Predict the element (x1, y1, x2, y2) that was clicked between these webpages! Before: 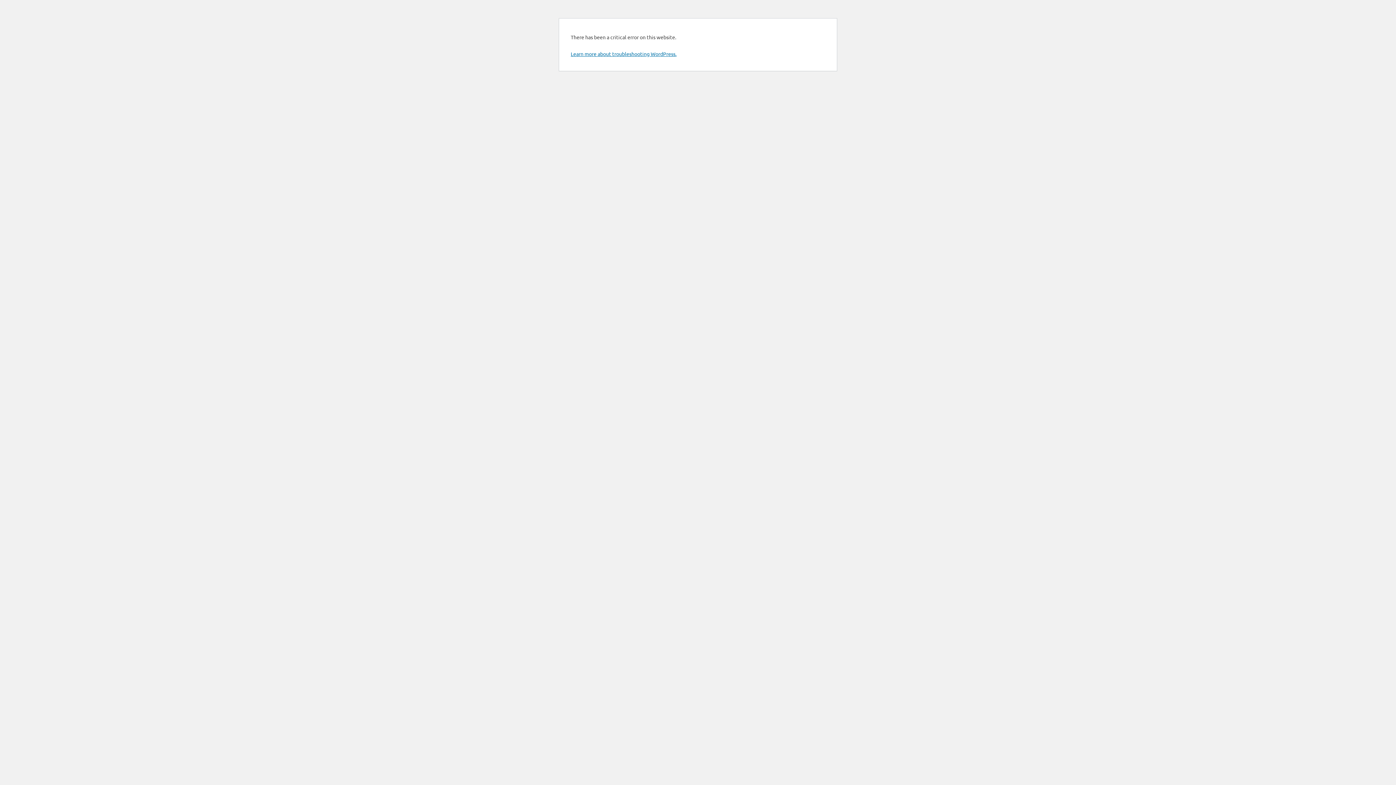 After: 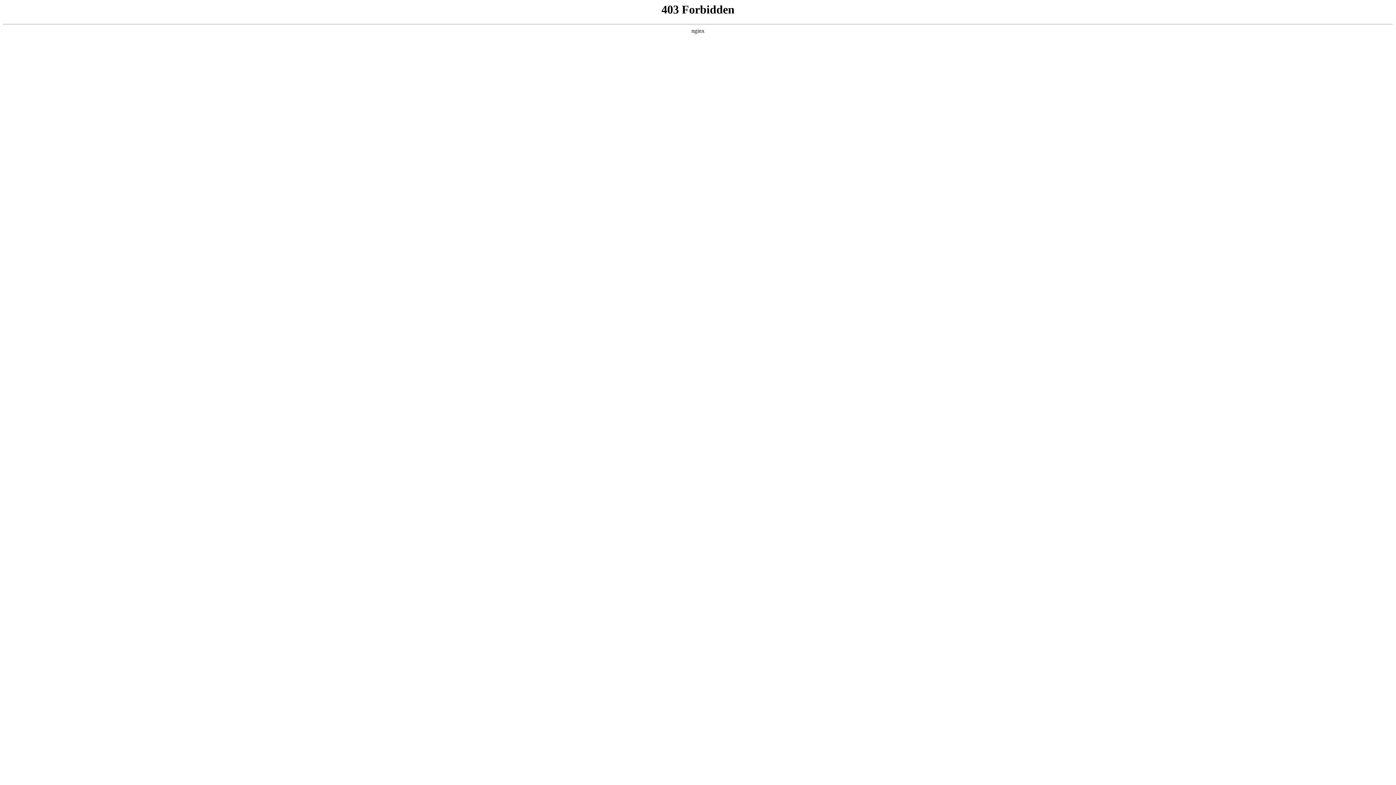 Action: bbox: (570, 50, 676, 57) label: Learn more about troubleshooting WordPress.